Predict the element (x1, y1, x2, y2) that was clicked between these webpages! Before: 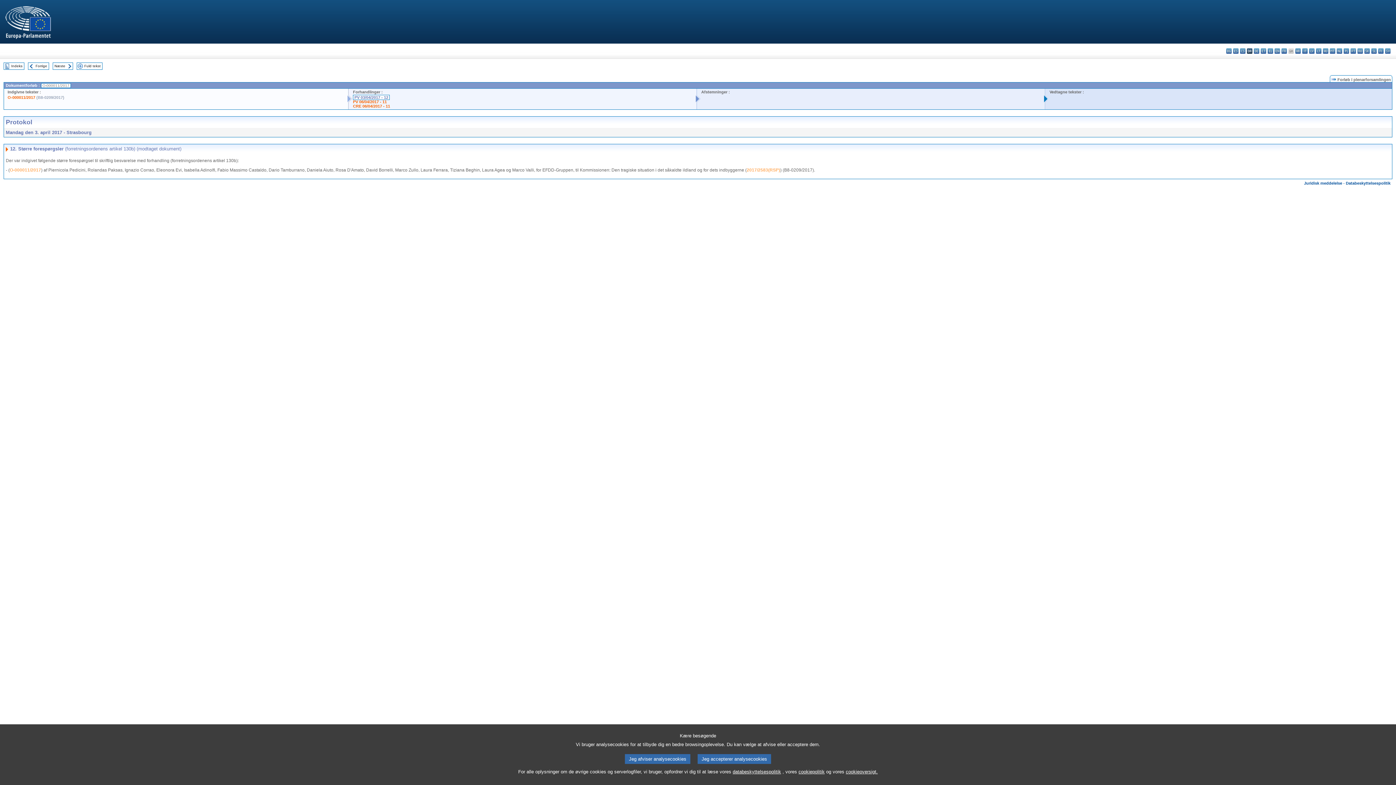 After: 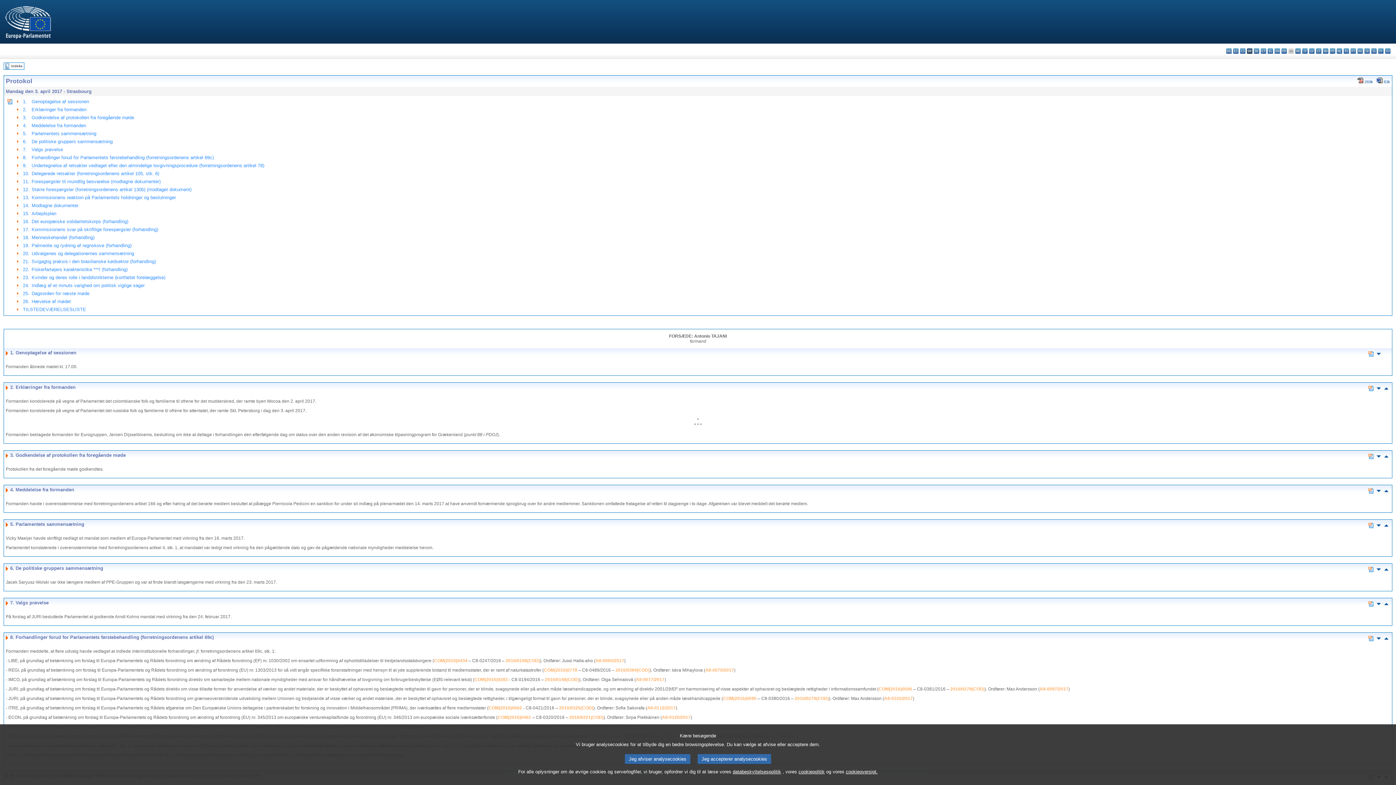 Action: bbox: (84, 64, 100, 68) label: Fuld tekst